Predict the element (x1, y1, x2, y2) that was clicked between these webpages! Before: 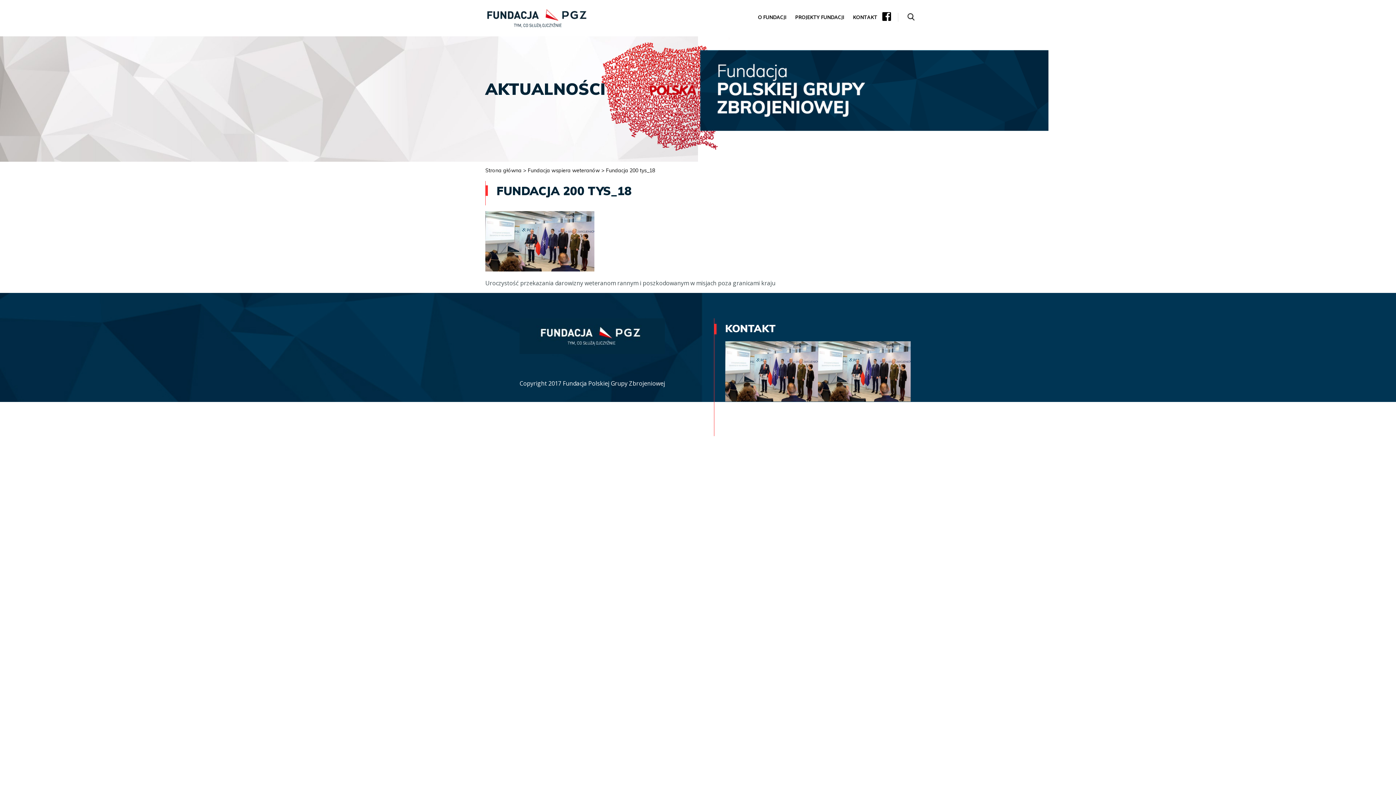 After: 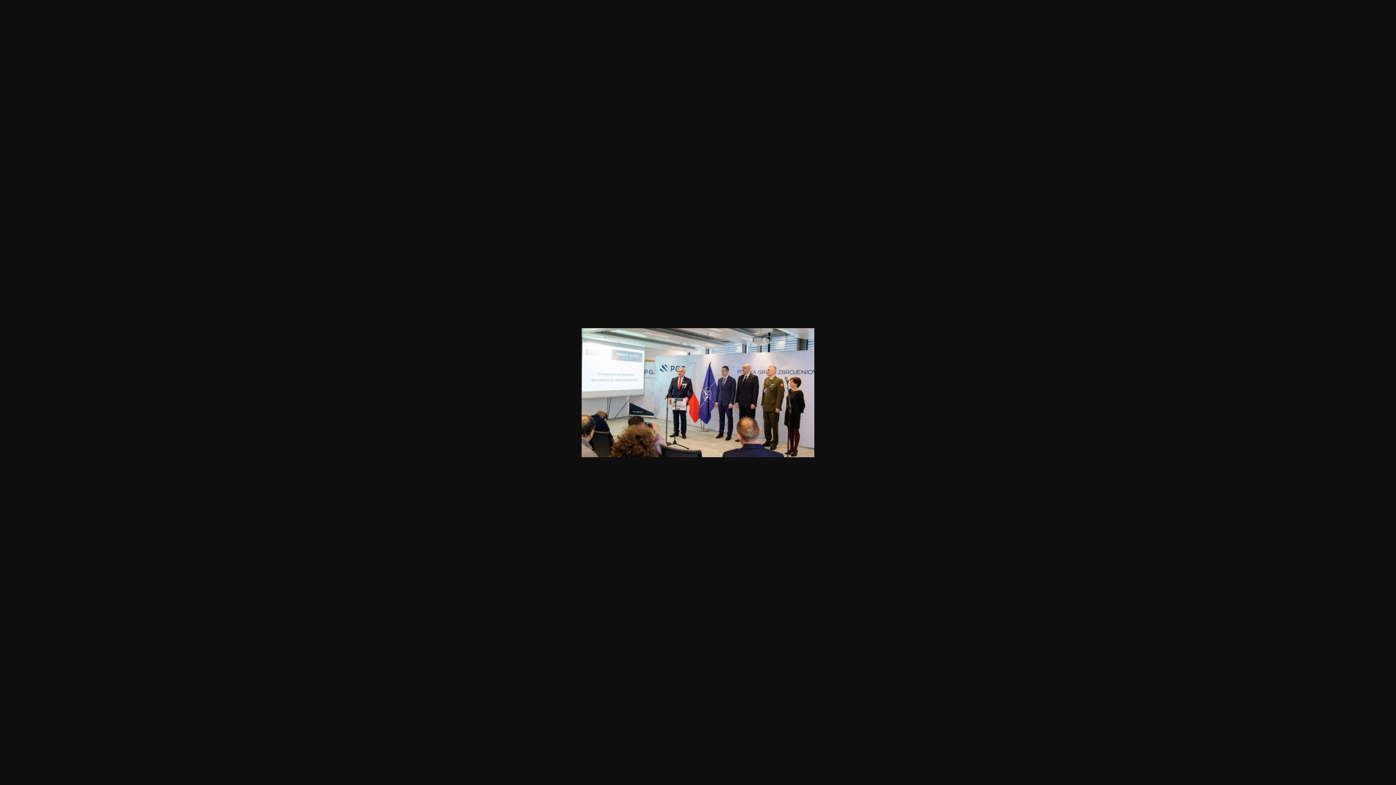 Action: bbox: (485, 265, 594, 273)